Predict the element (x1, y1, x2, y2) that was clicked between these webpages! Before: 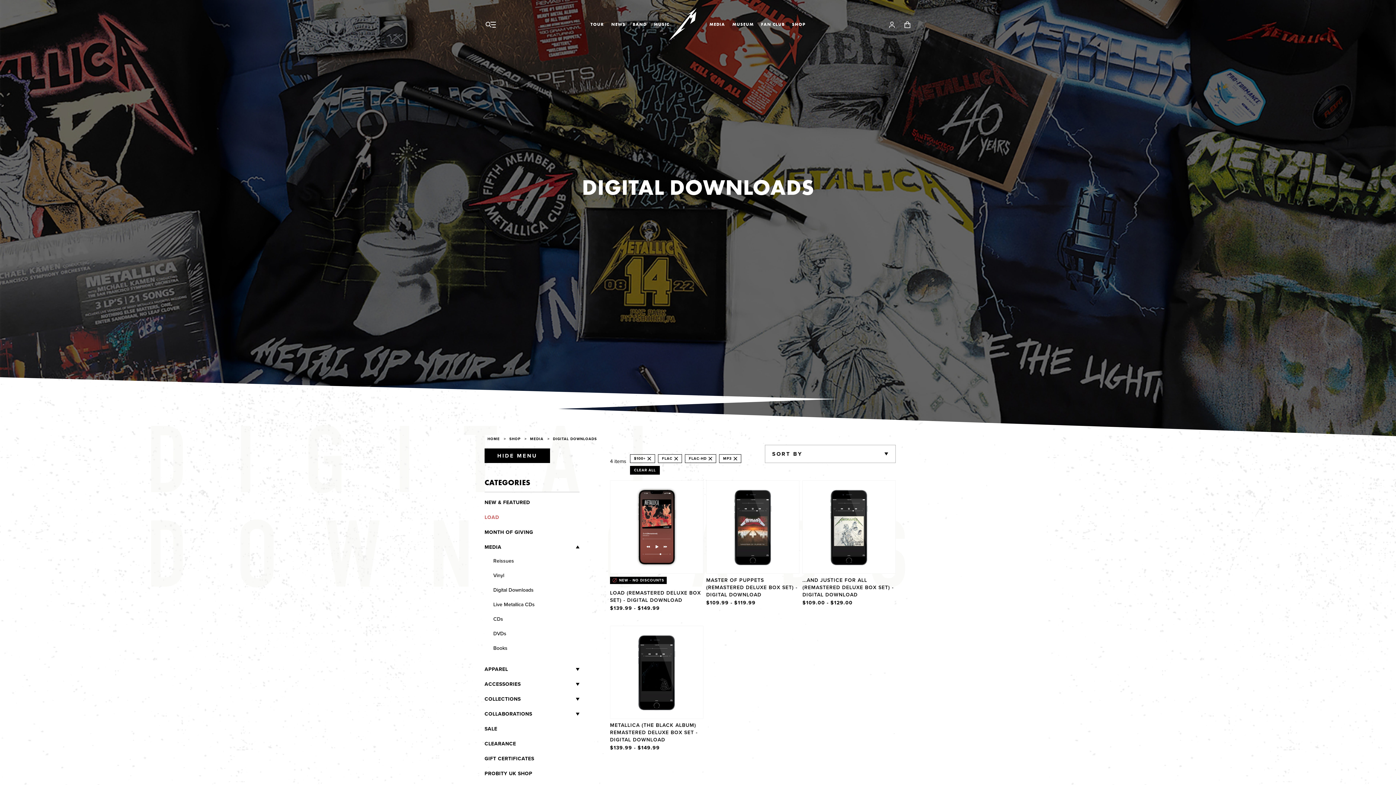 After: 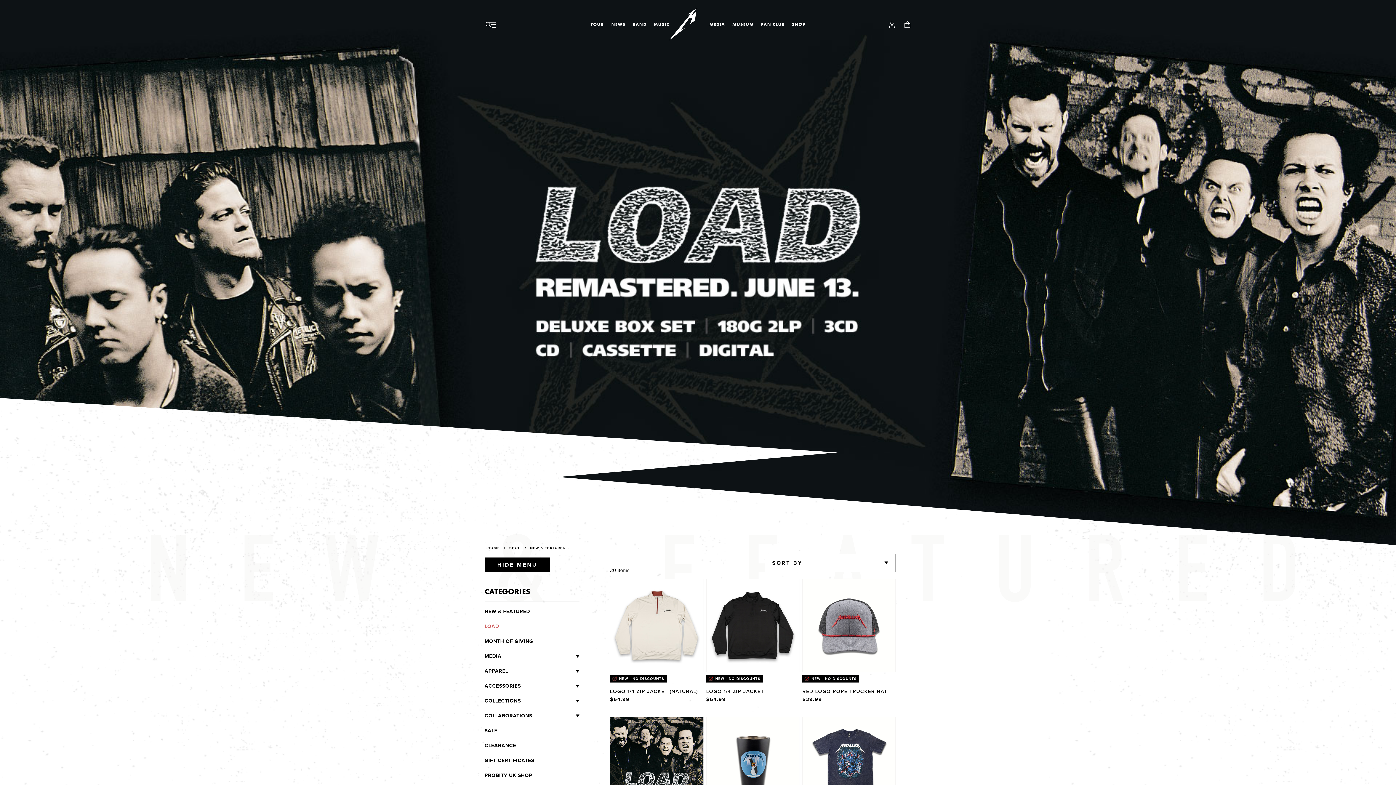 Action: label: NEW & FEATURED bbox: (484, 498, 530, 507)